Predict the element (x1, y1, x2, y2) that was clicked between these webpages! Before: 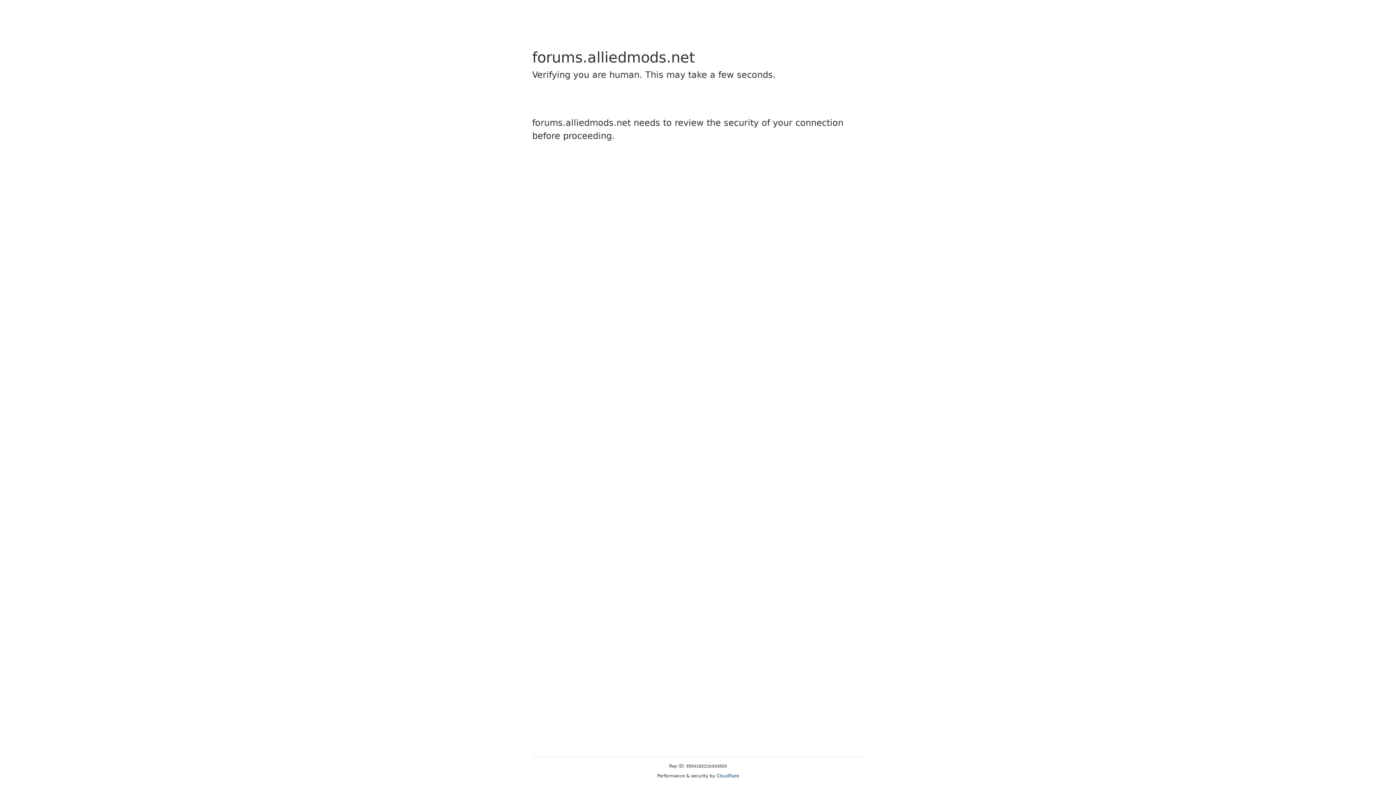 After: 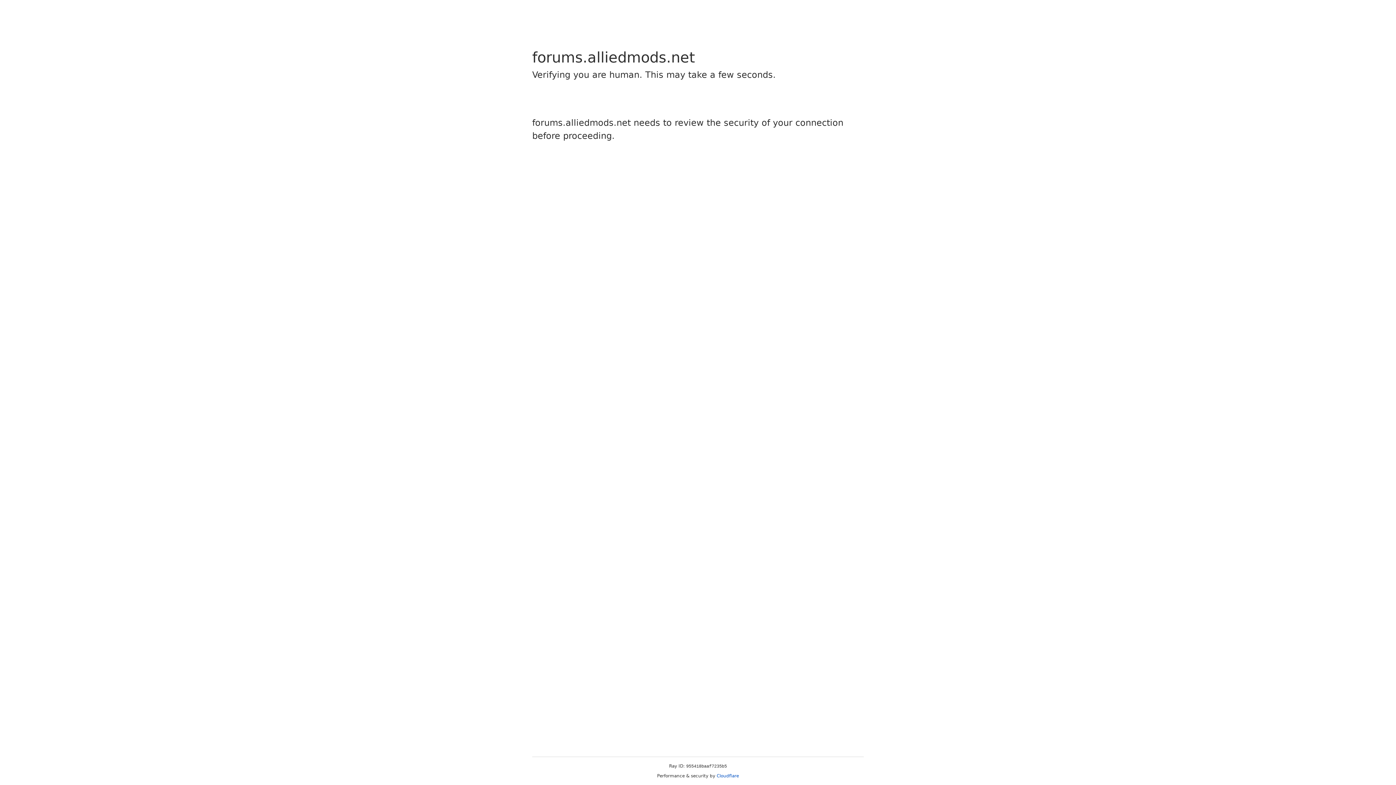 Action: label: Cloudflare bbox: (716, 773, 739, 778)